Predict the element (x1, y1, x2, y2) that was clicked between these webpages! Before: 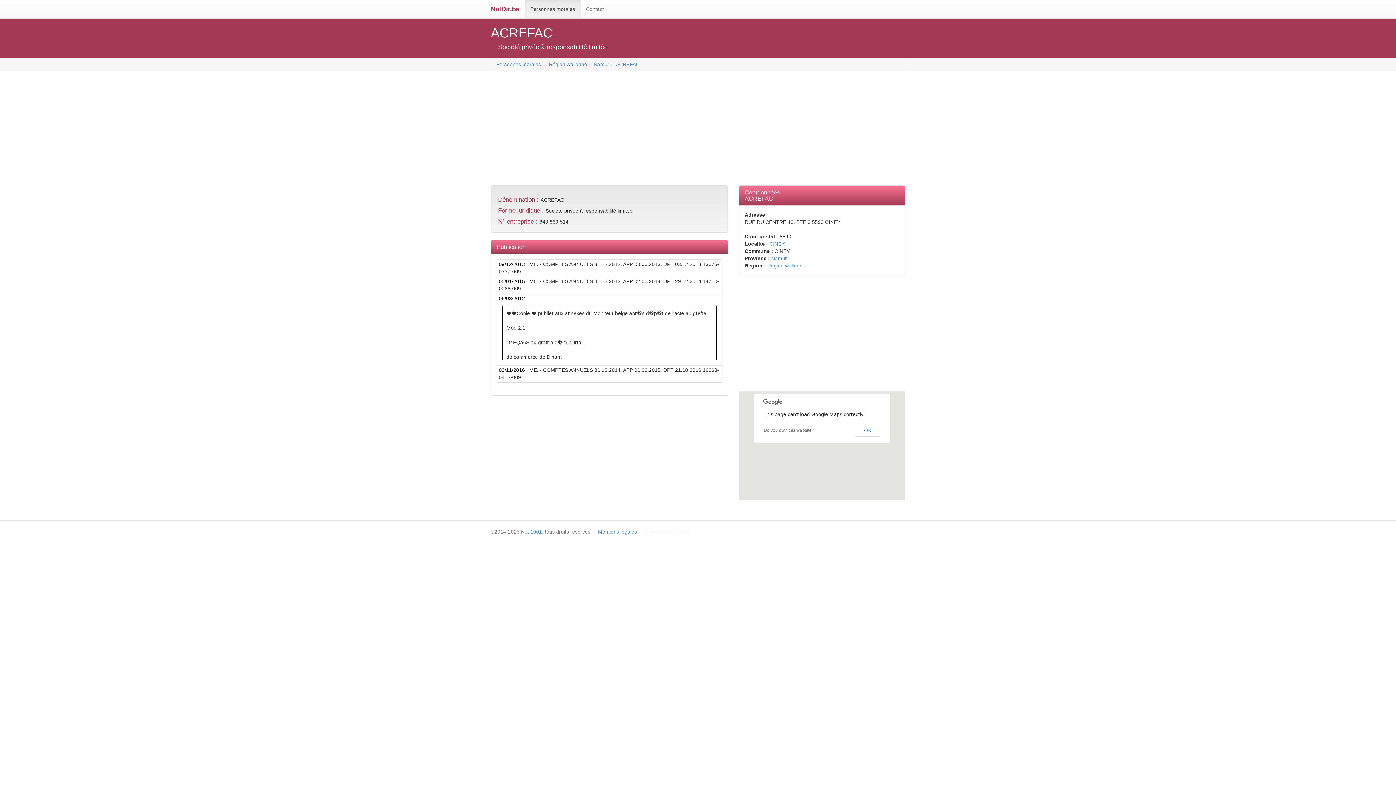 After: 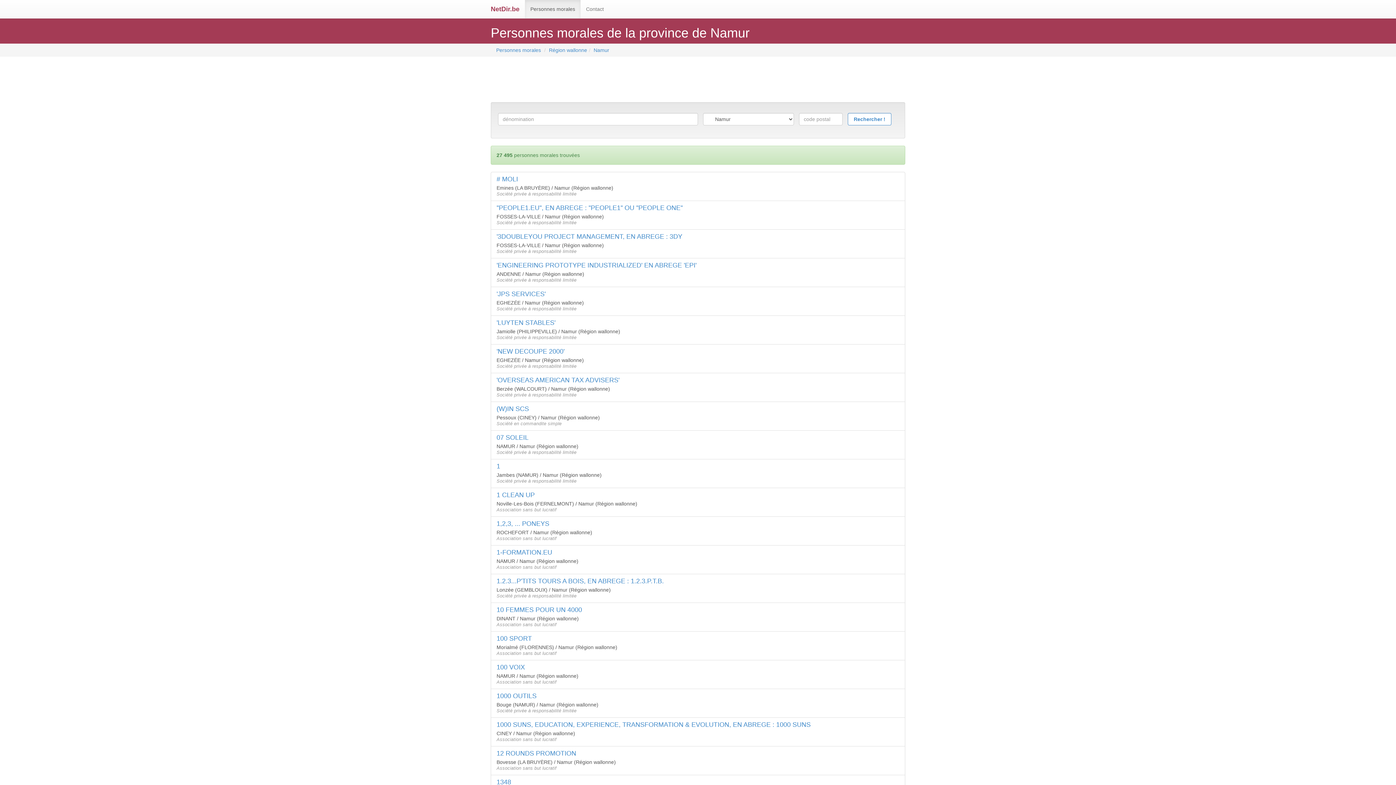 Action: label: Namur bbox: (593, 61, 609, 67)